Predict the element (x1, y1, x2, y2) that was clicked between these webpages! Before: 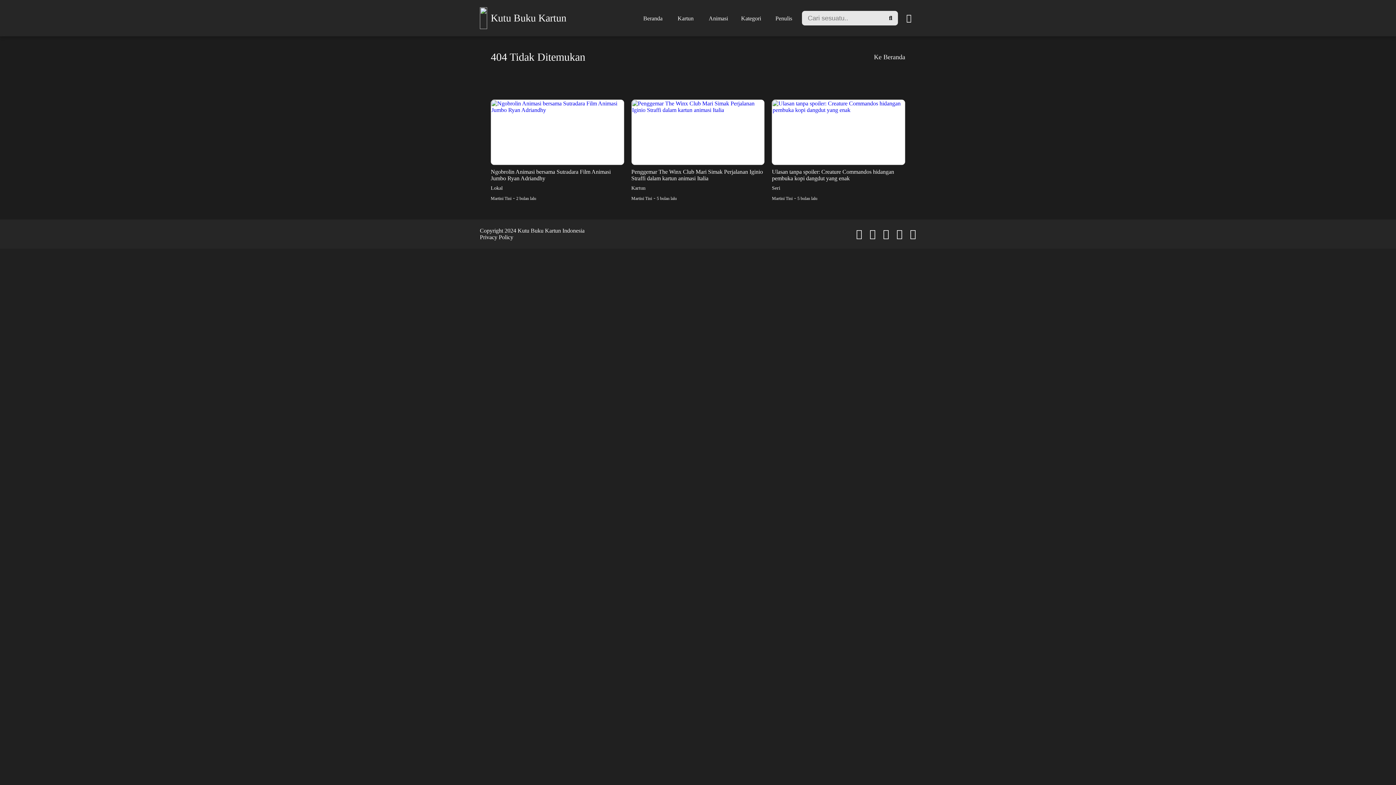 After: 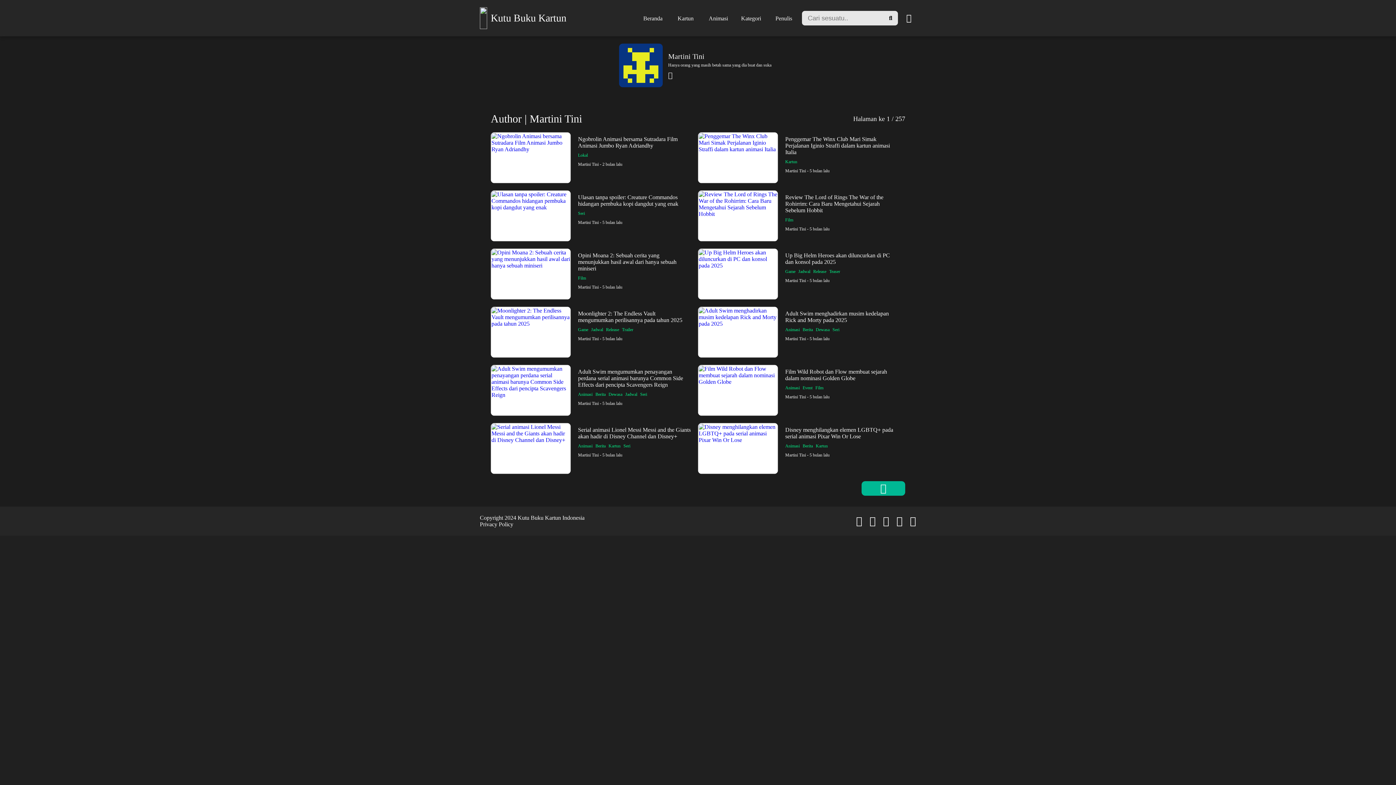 Action: bbox: (490, 196, 511, 201) label: Martini Tini